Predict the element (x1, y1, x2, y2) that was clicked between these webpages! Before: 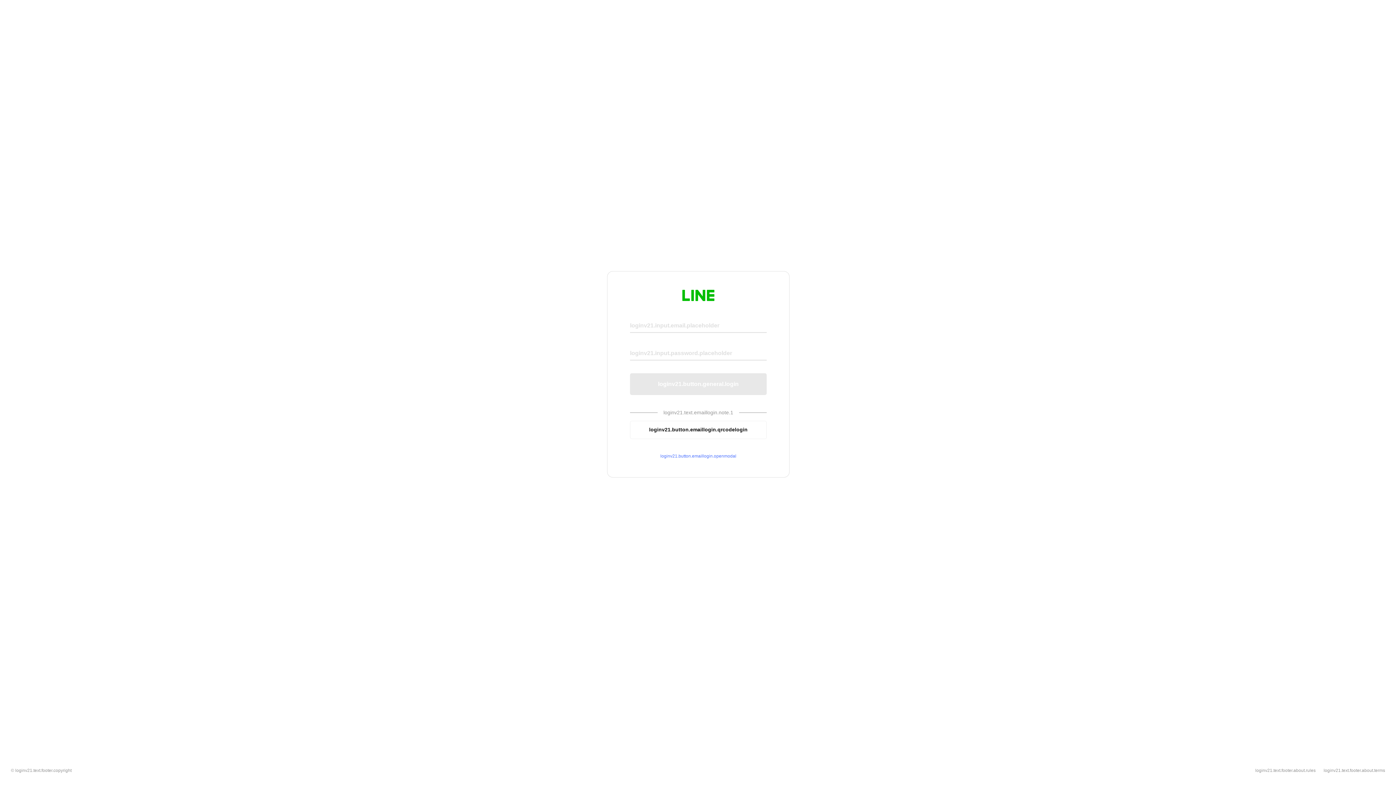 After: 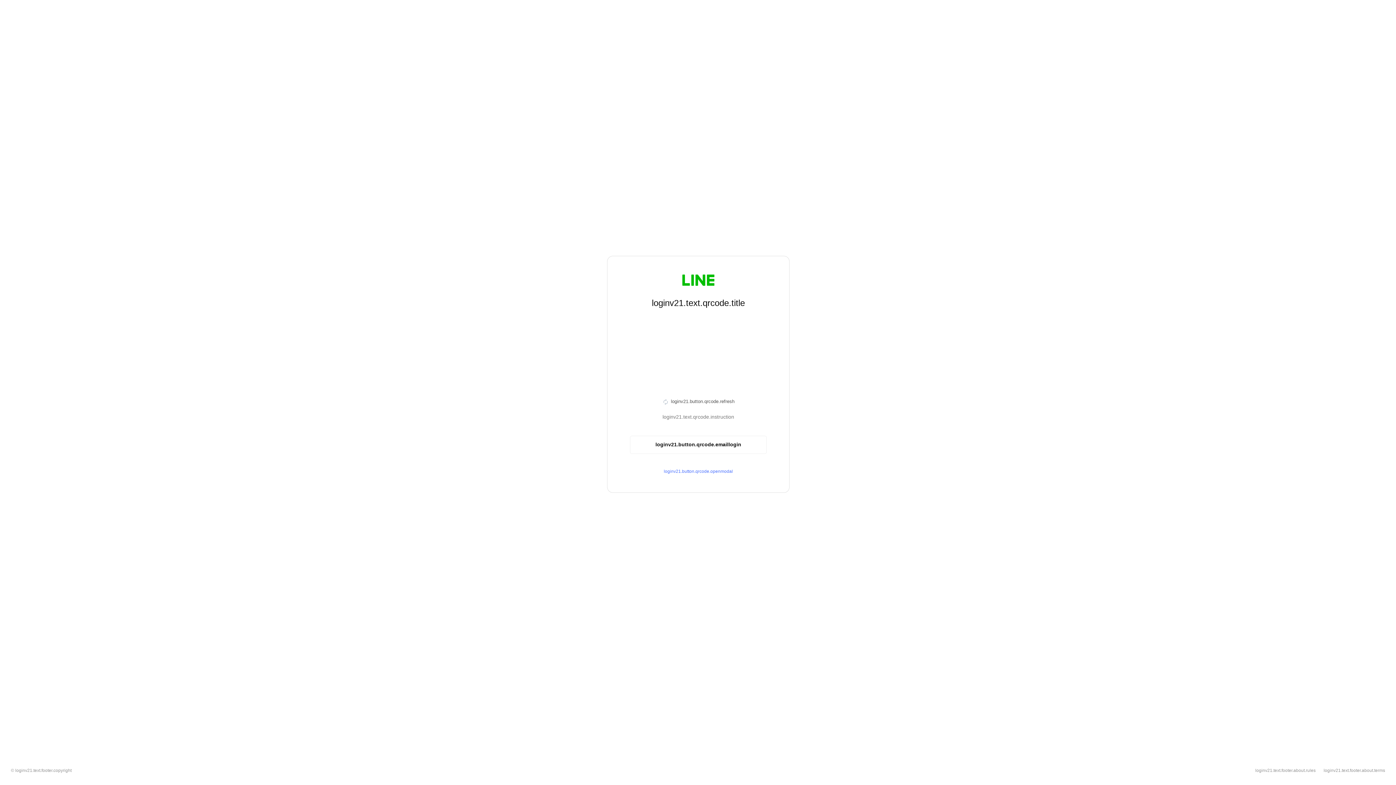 Action: bbox: (630, 420, 766, 439) label: loginv21.button.emaillogin.qrcodelogin